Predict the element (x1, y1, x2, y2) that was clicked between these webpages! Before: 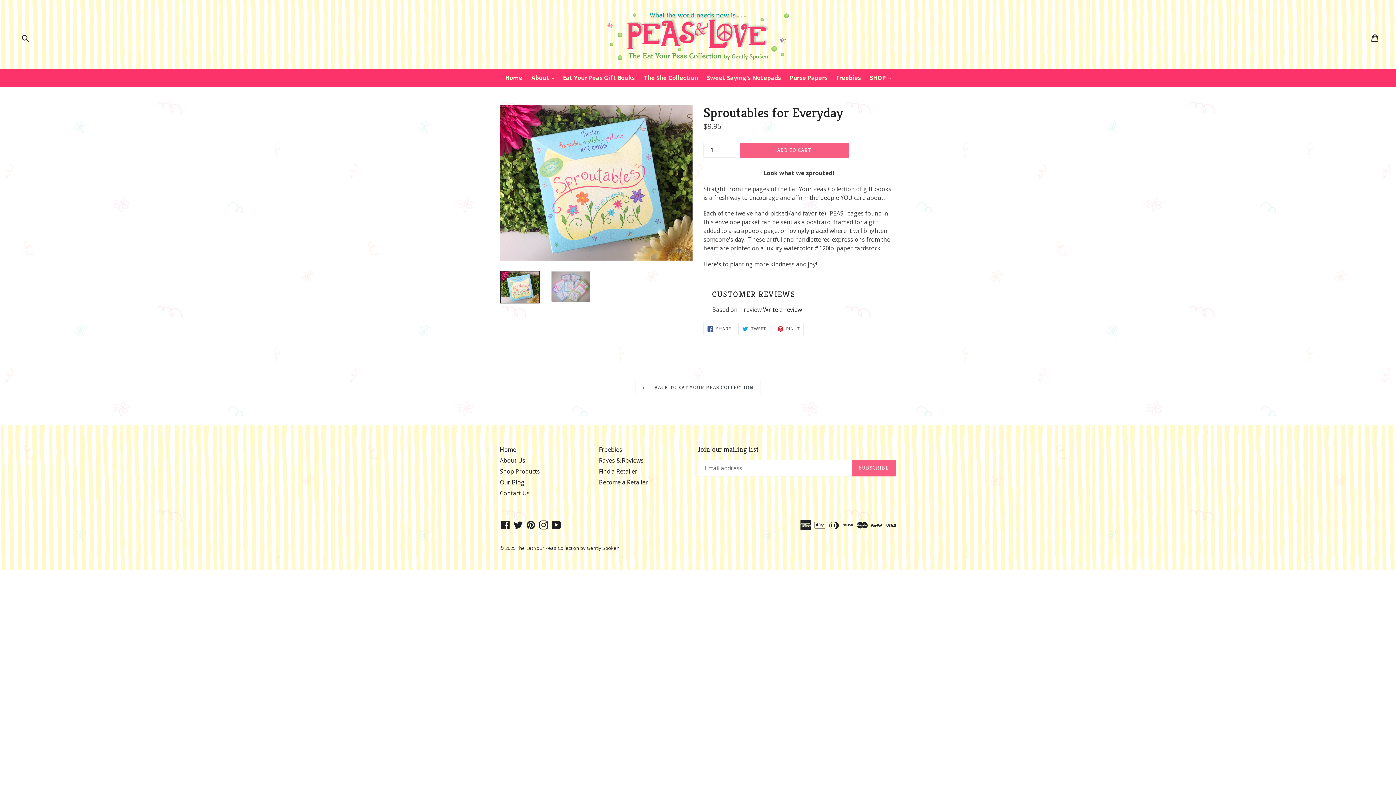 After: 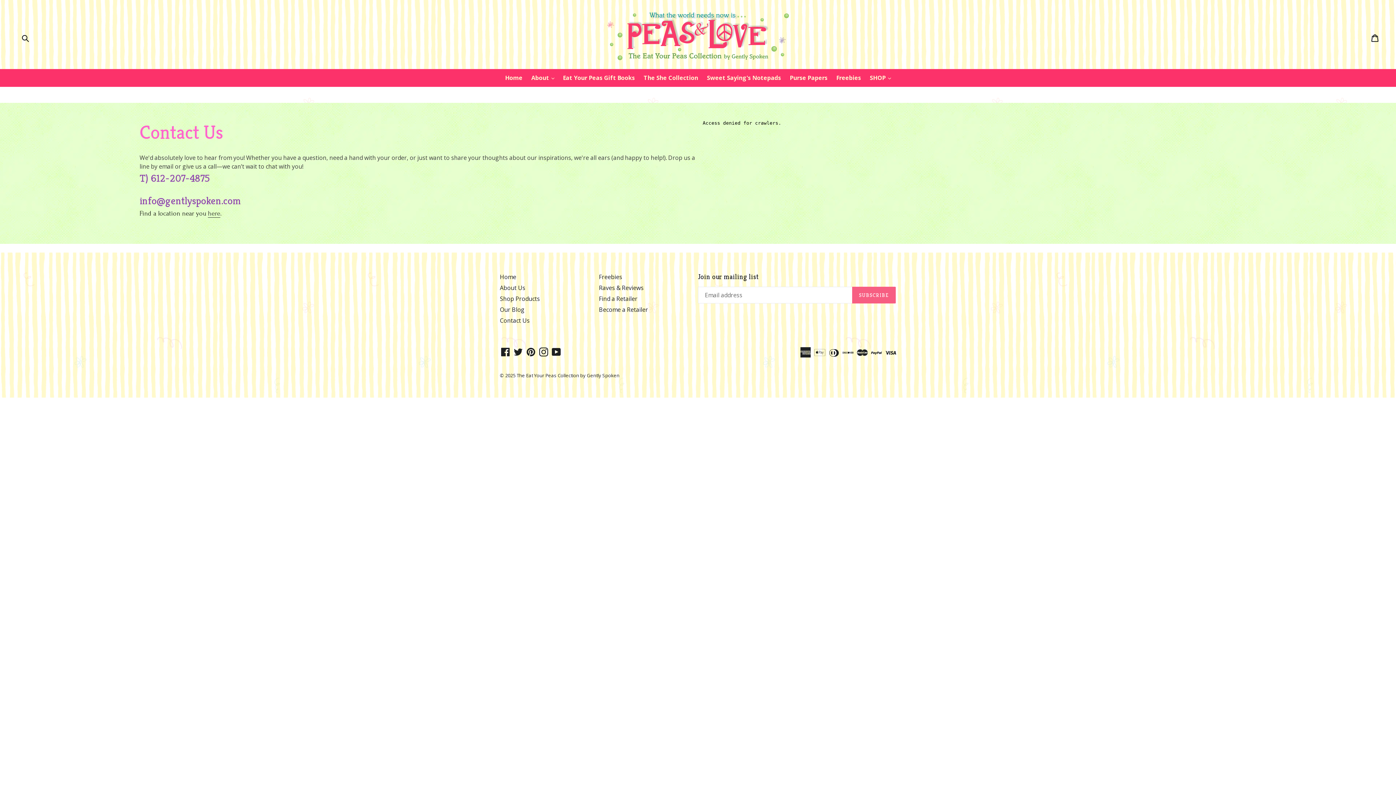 Action: label: Contact Us bbox: (500, 489, 529, 497)